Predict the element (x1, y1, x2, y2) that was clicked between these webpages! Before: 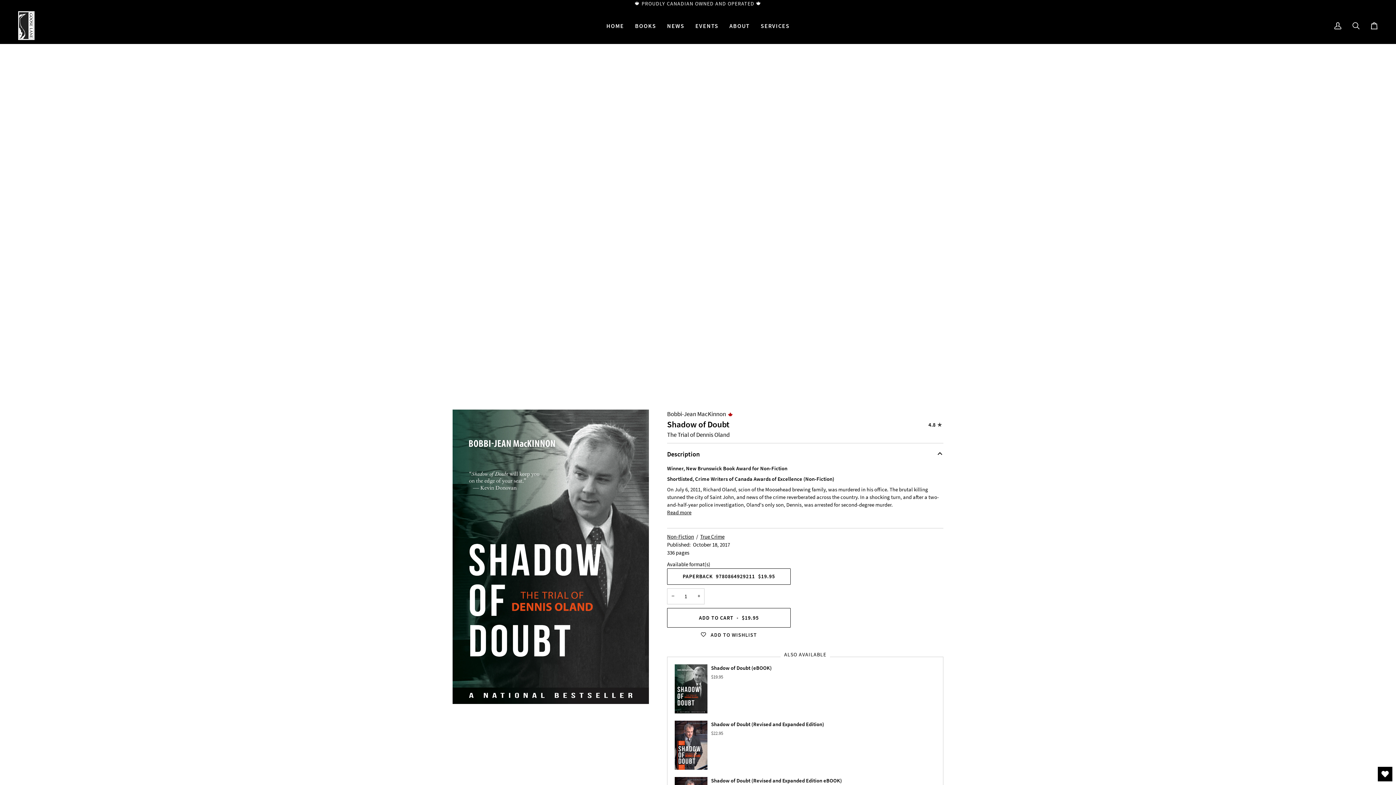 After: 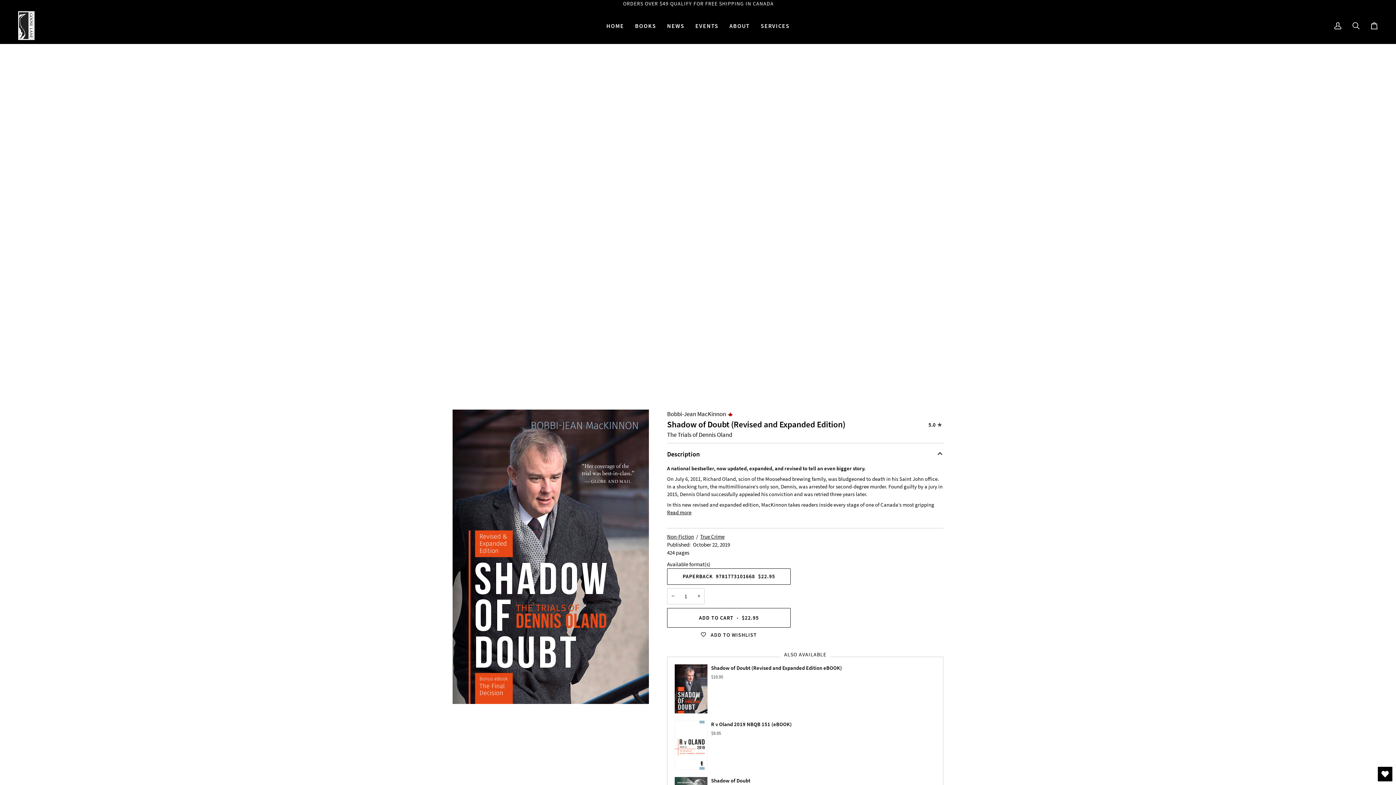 Action: bbox: (711, 720, 824, 738) label: Shadow of Doubt (Revised and Expanded Edition)

$22.95